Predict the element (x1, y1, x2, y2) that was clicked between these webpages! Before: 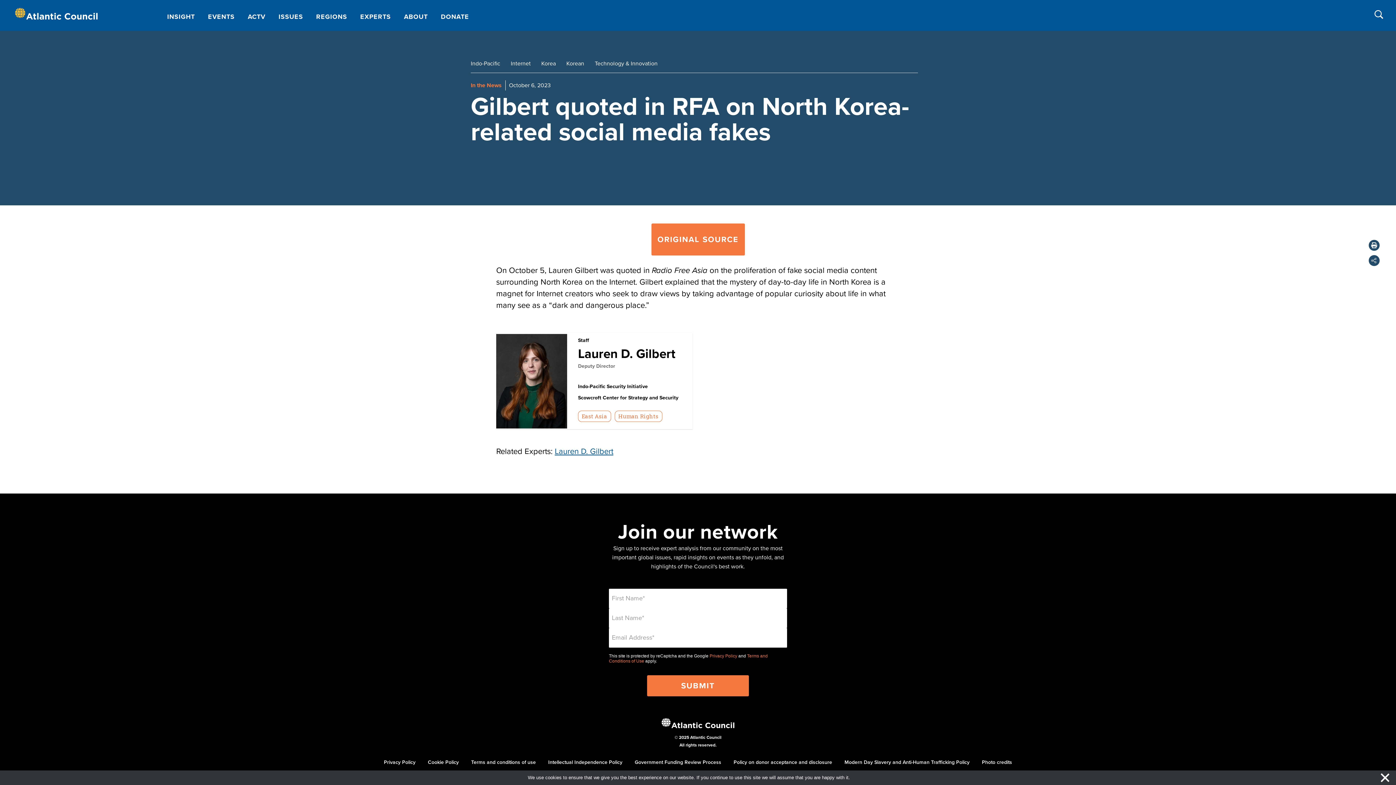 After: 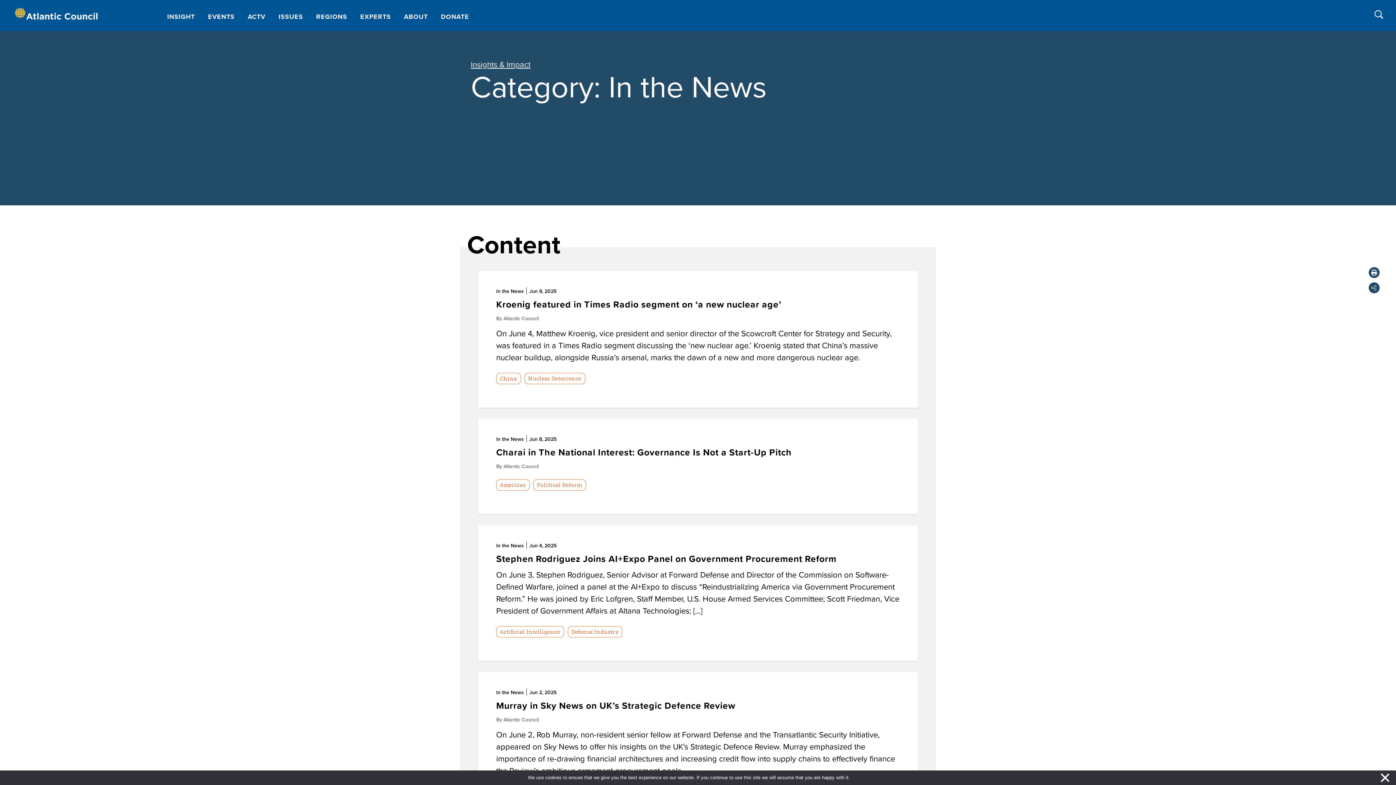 Action: bbox: (470, 81, 501, 89) label: In the News